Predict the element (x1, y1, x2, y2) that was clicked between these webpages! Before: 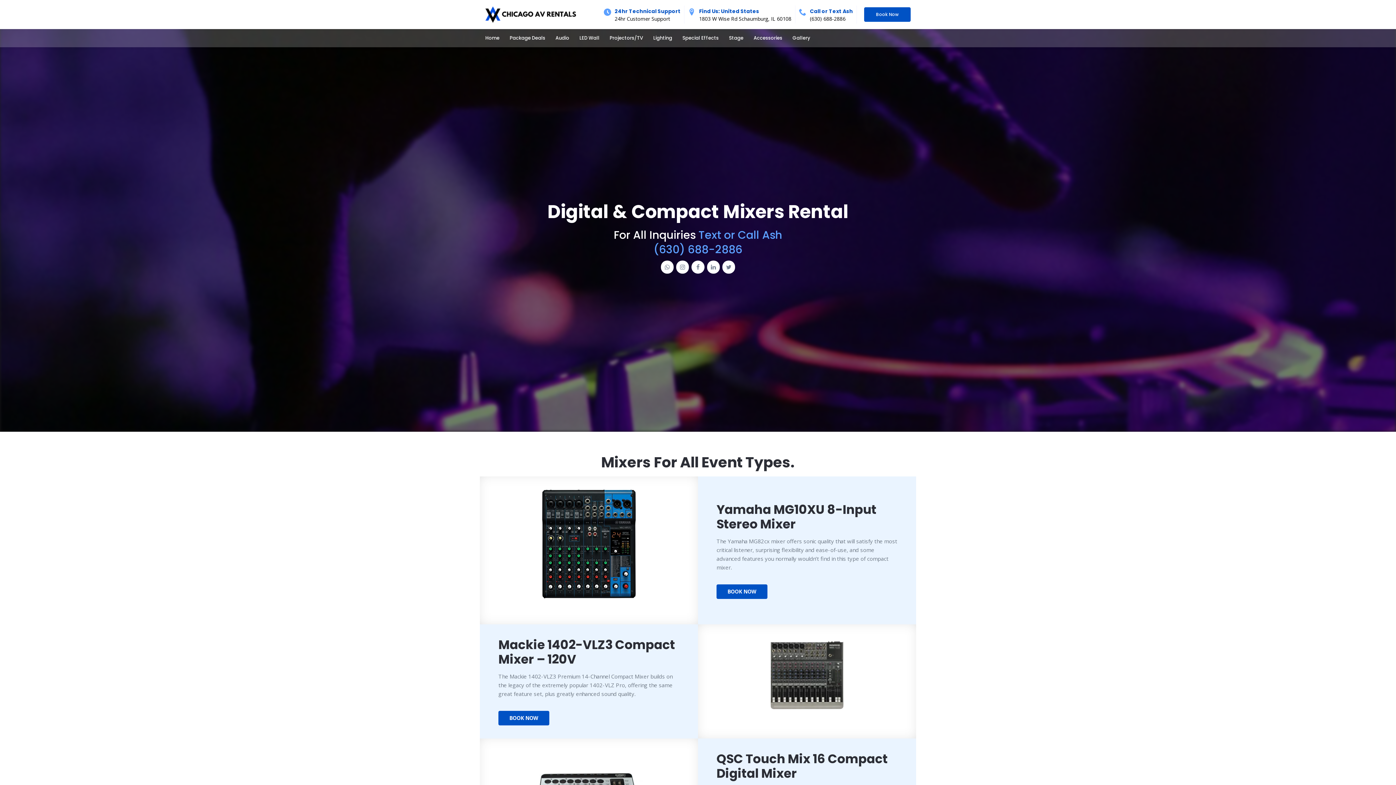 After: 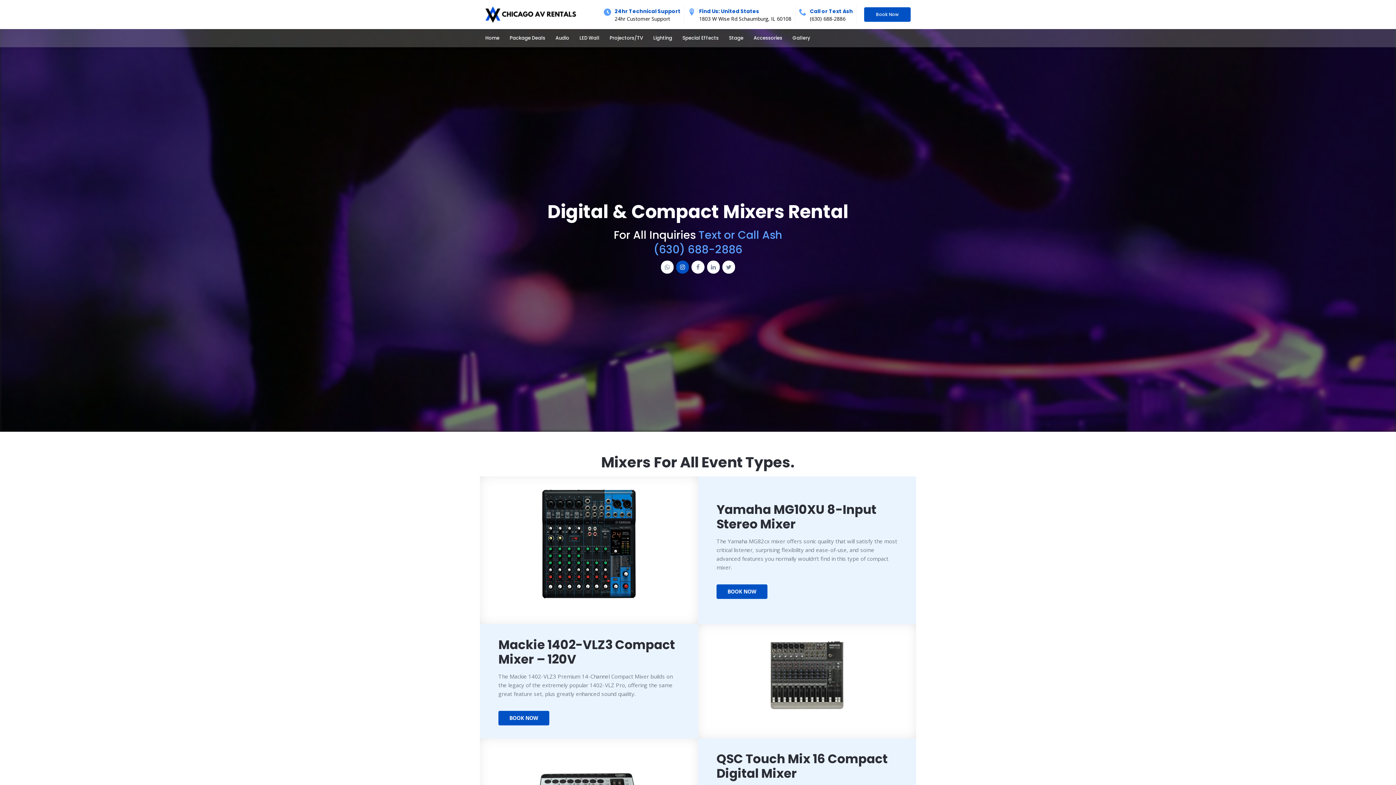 Action: bbox: (678, 264, 686, 270)